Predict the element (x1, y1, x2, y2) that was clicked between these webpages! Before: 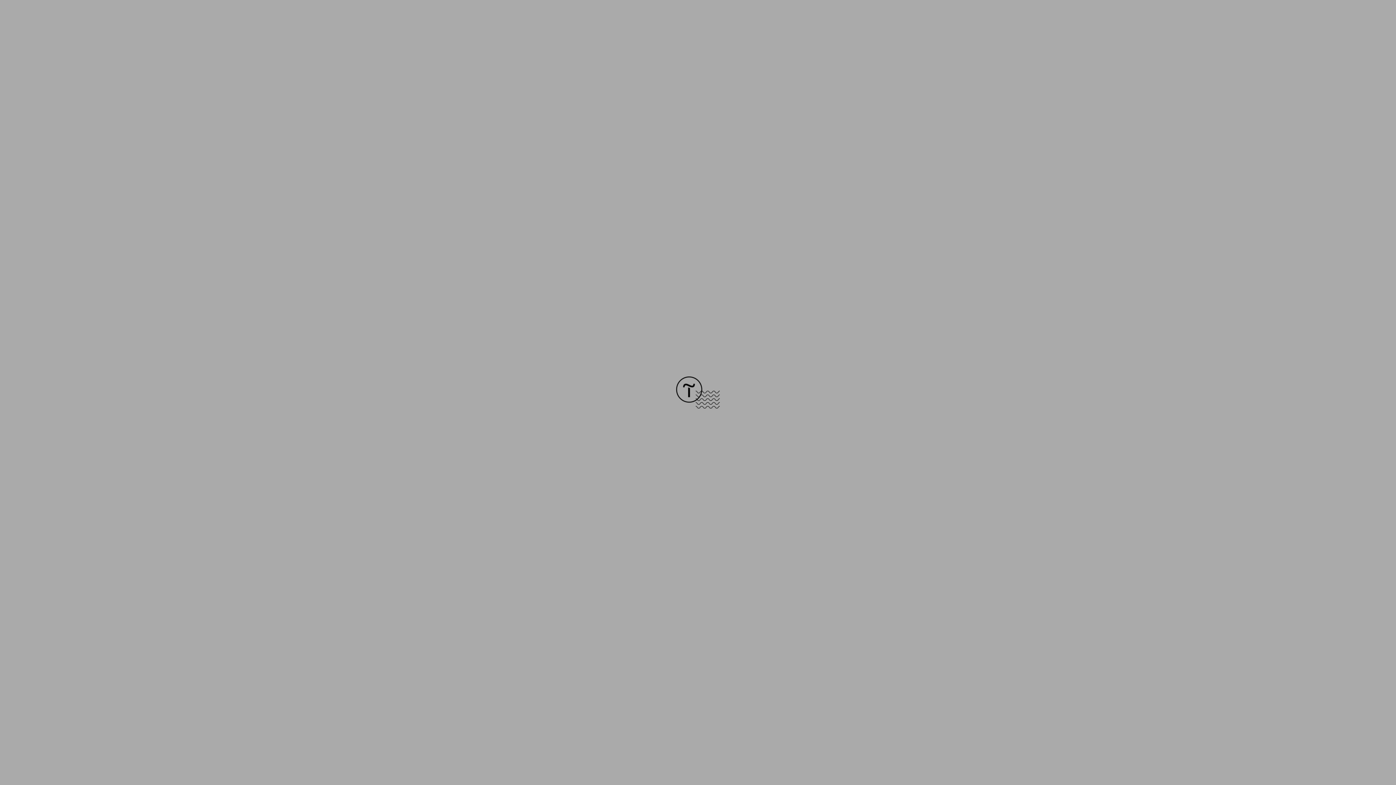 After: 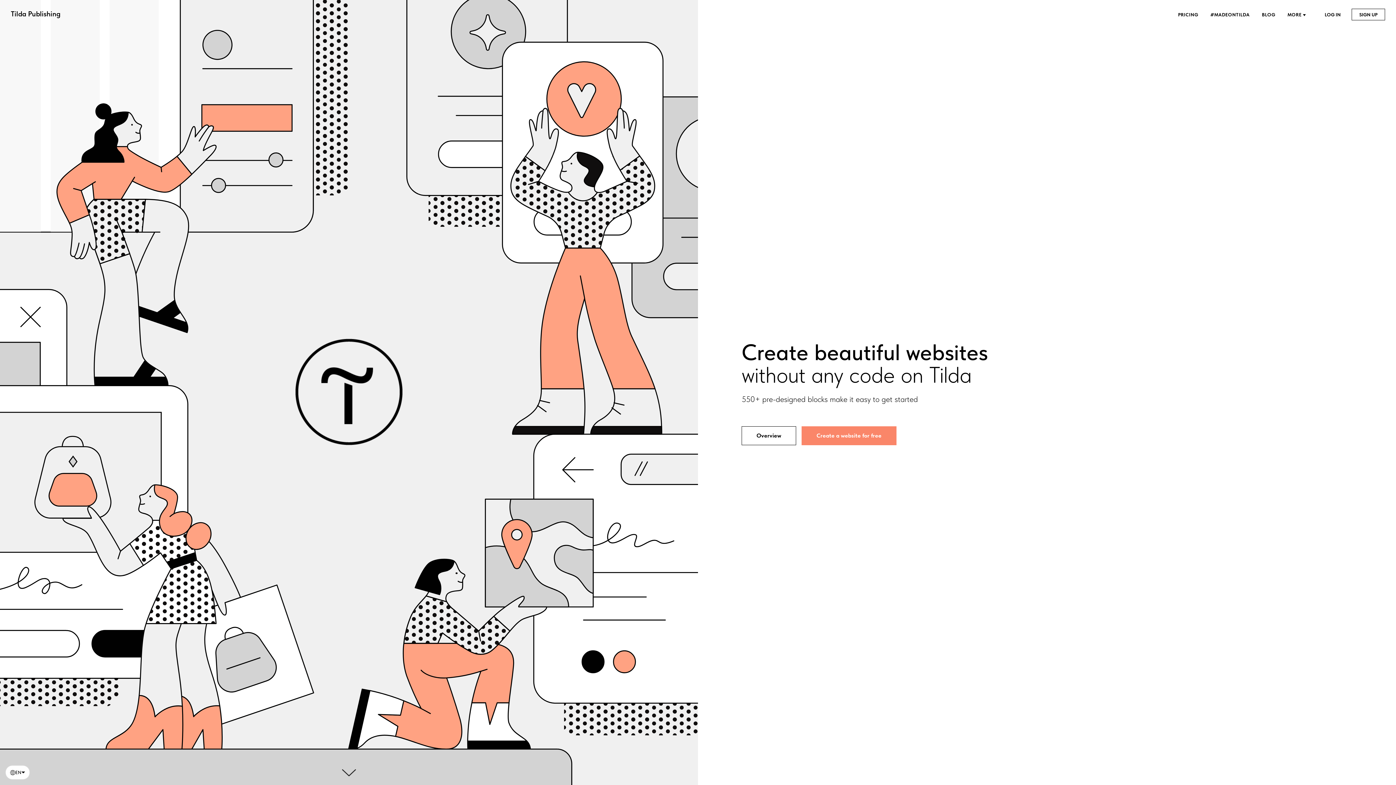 Action: bbox: (676, 403, 720, 409)